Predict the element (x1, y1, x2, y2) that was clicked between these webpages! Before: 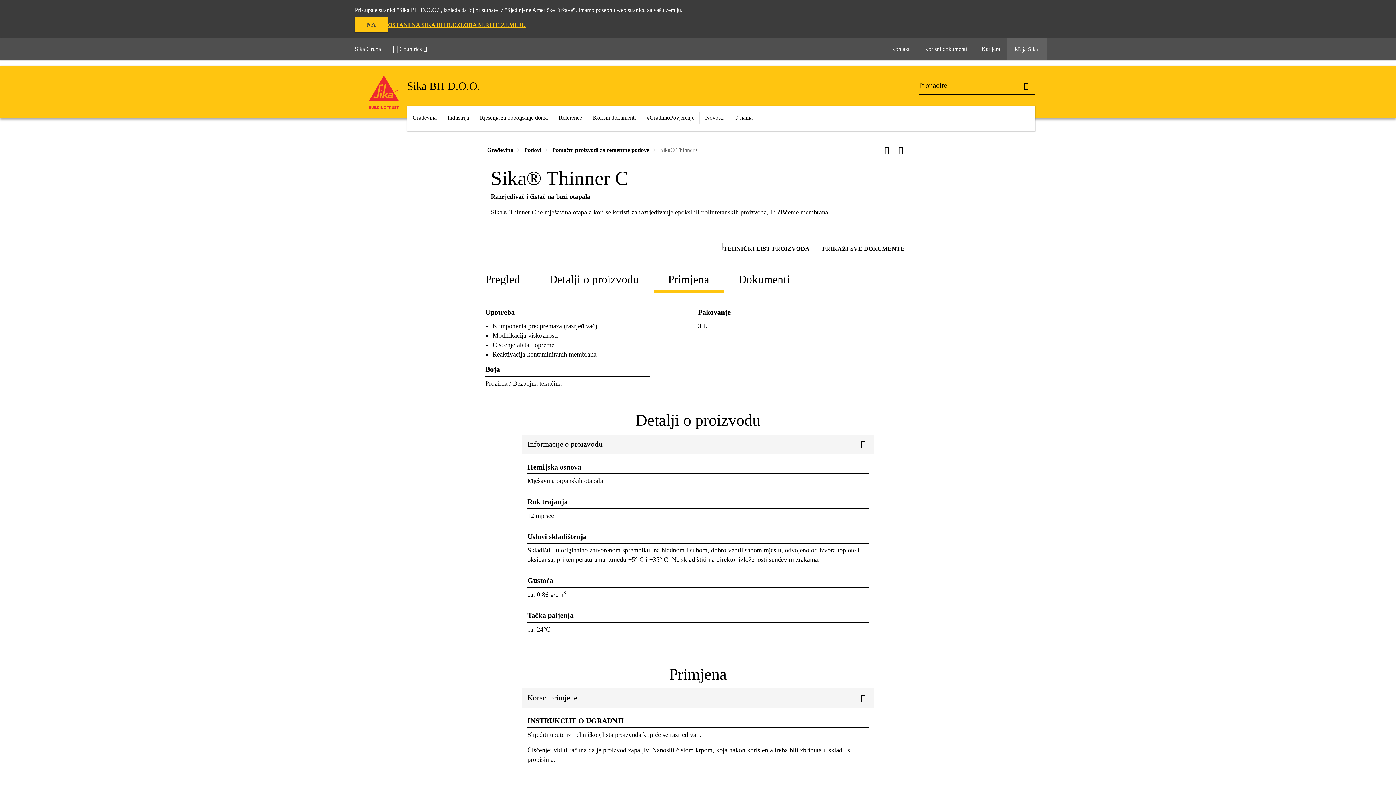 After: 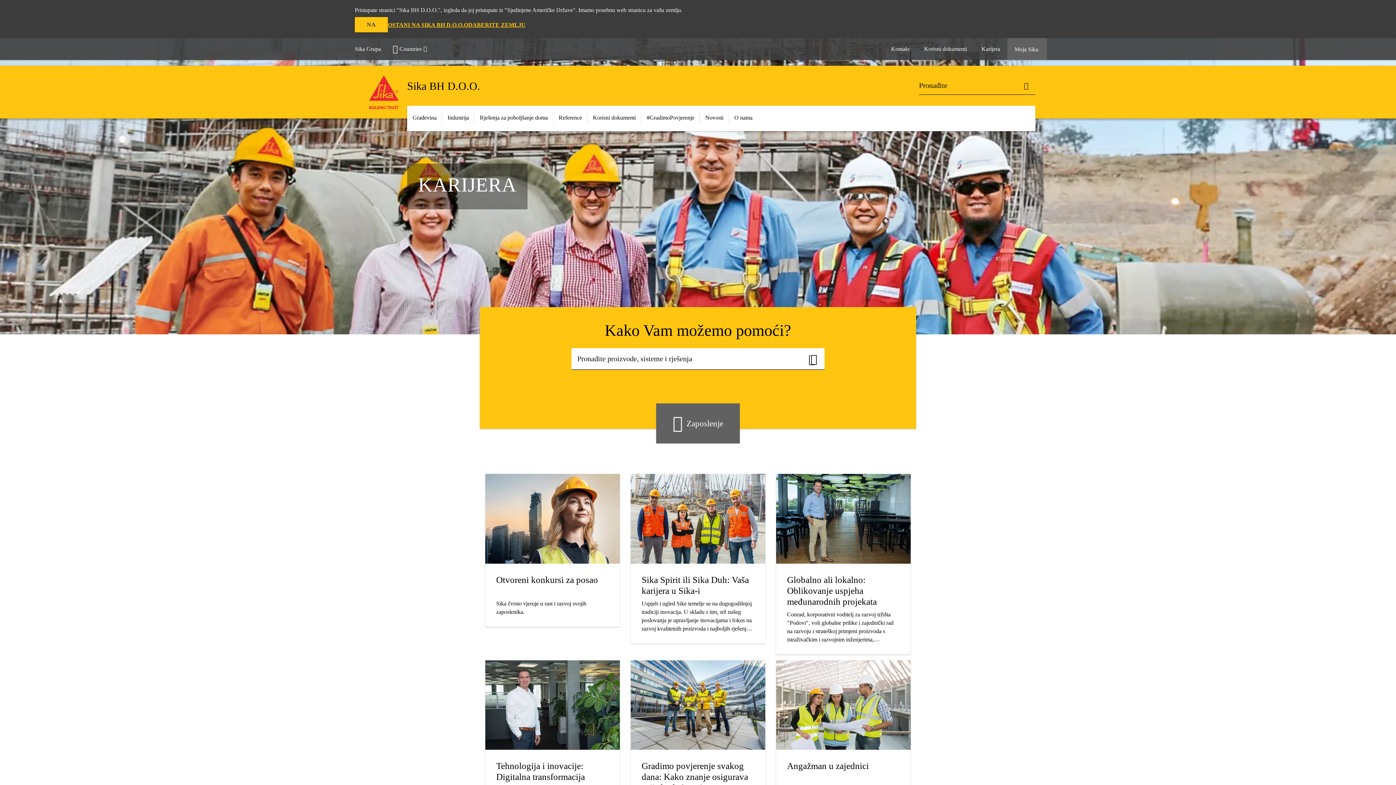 Action: label: Karijera bbox: (974, 38, 1007, 60)